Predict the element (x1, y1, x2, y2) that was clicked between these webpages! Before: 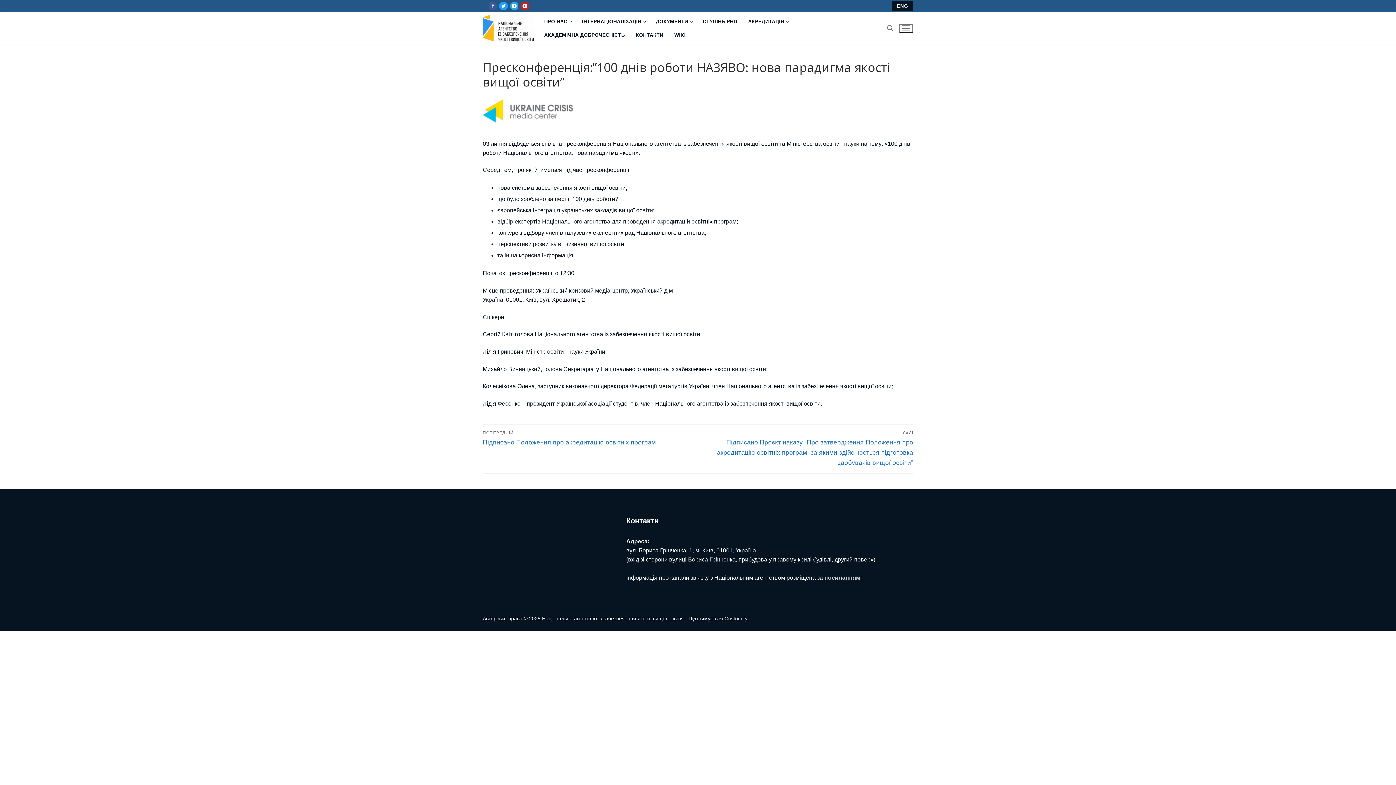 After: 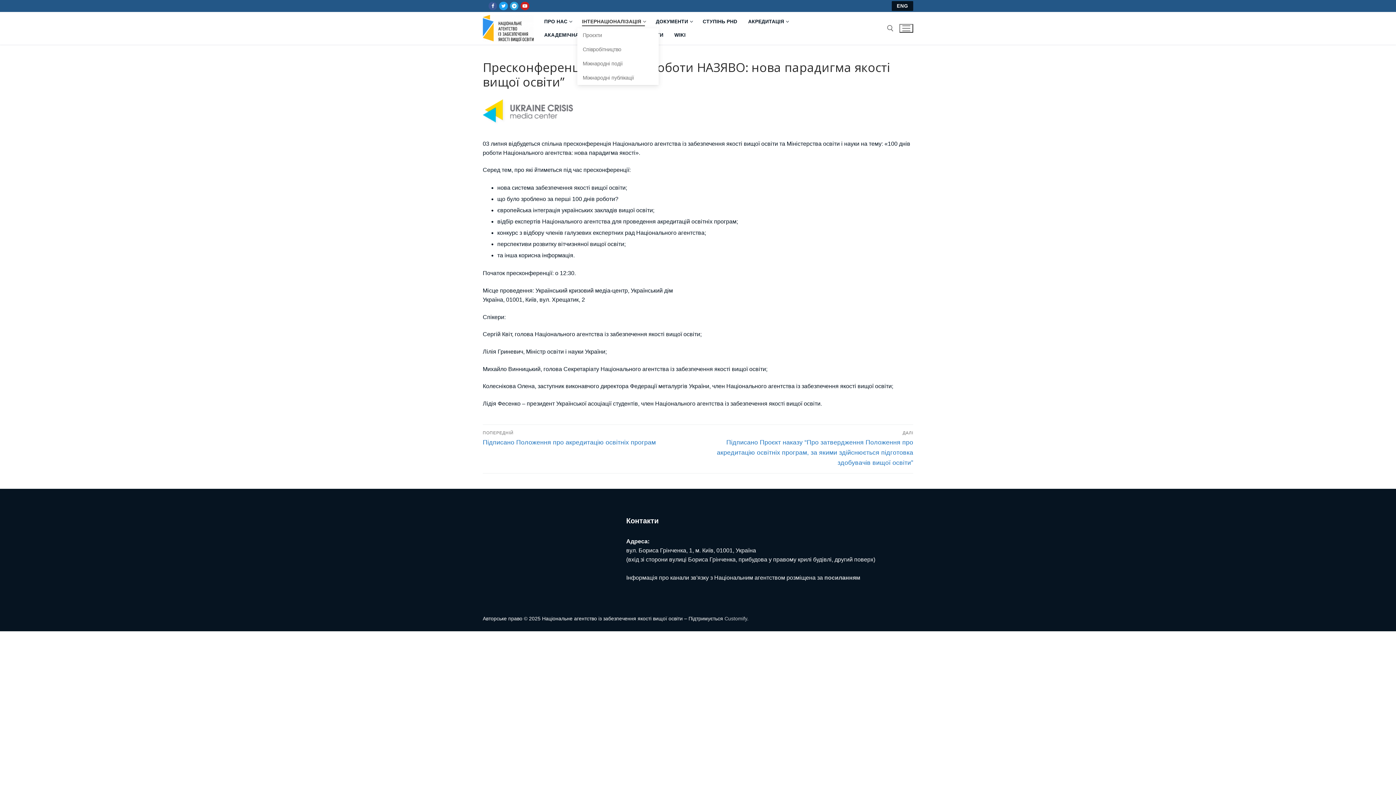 Action: bbox: (577, 14, 649, 28) label: ІНТЕРНАЦІОНАЛІЗАЦІЯ
 